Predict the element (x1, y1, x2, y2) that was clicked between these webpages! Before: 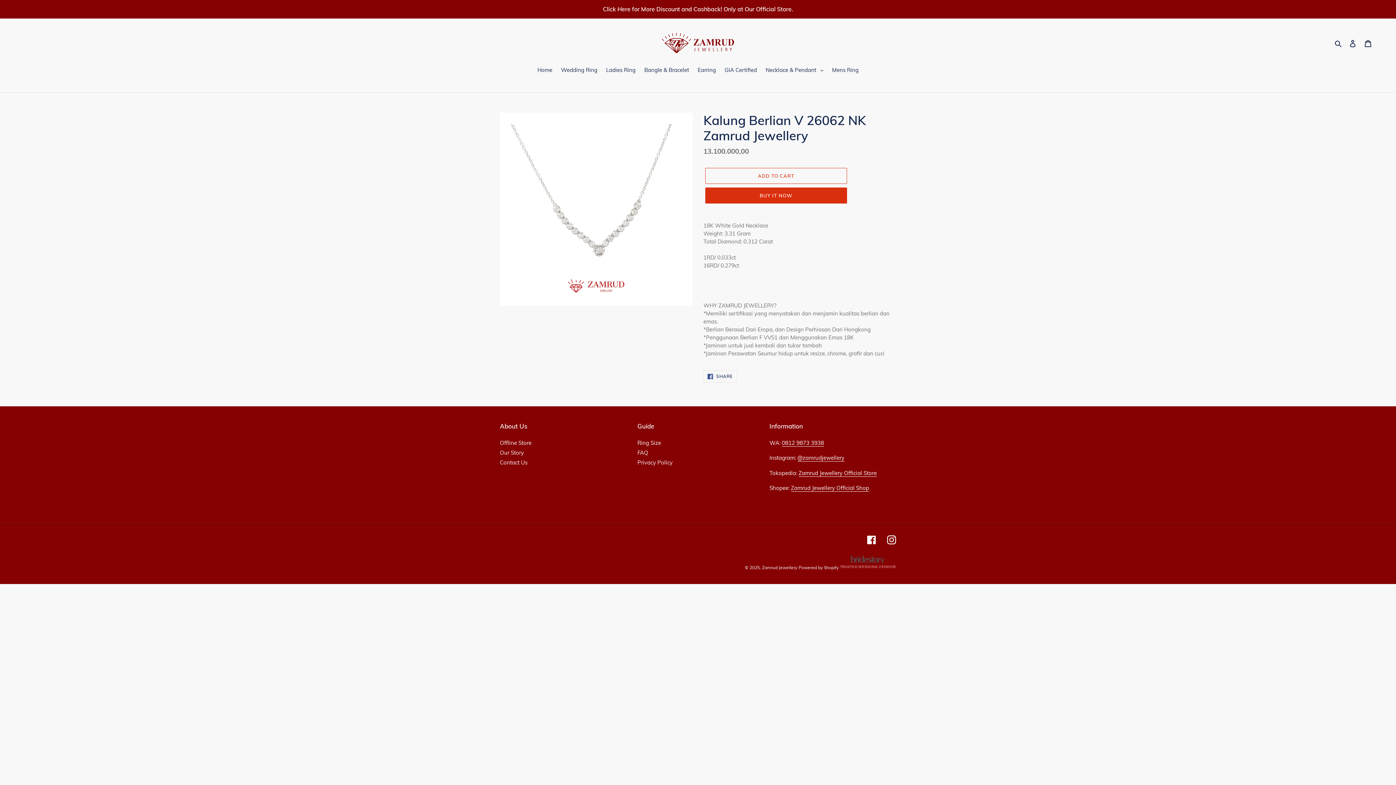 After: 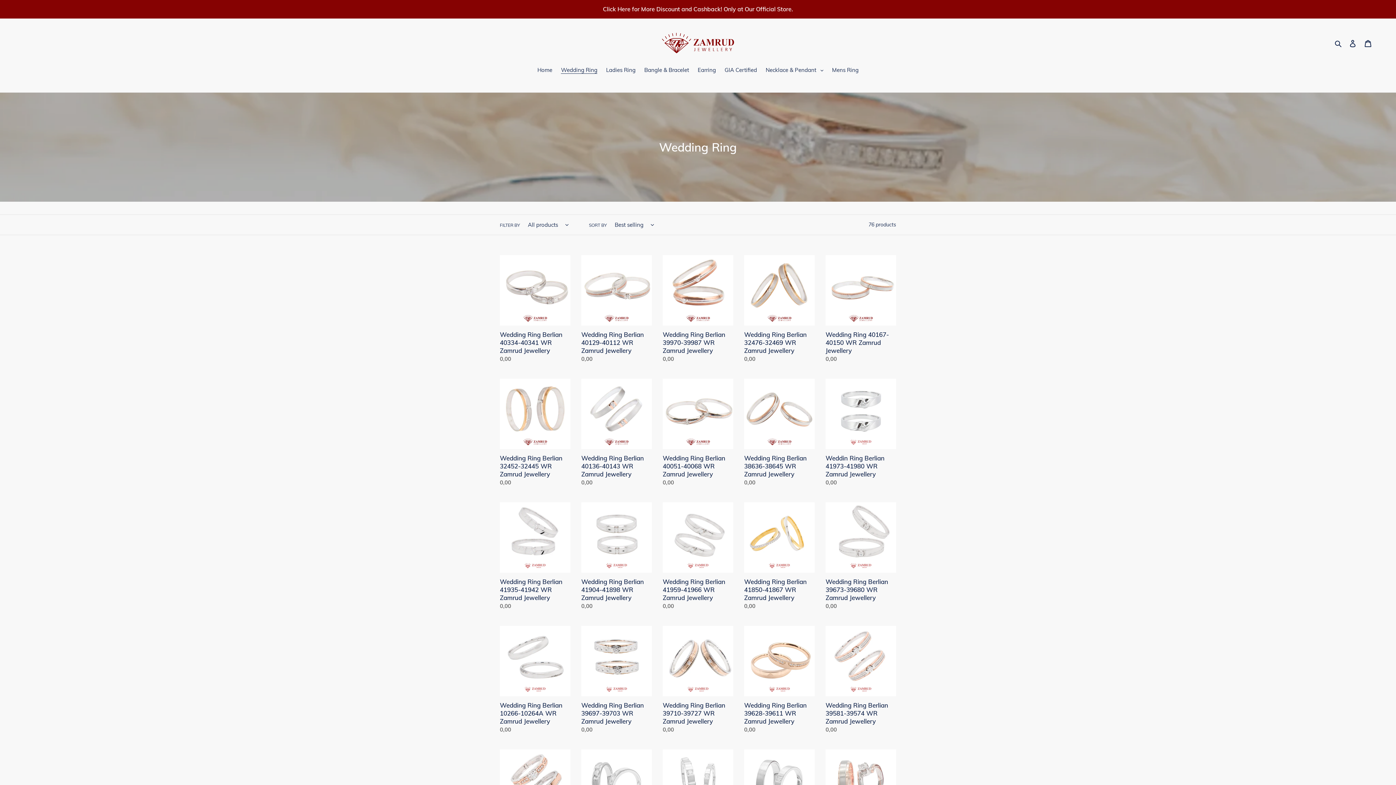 Action: bbox: (557, 66, 601, 75) label: Wedding Ring